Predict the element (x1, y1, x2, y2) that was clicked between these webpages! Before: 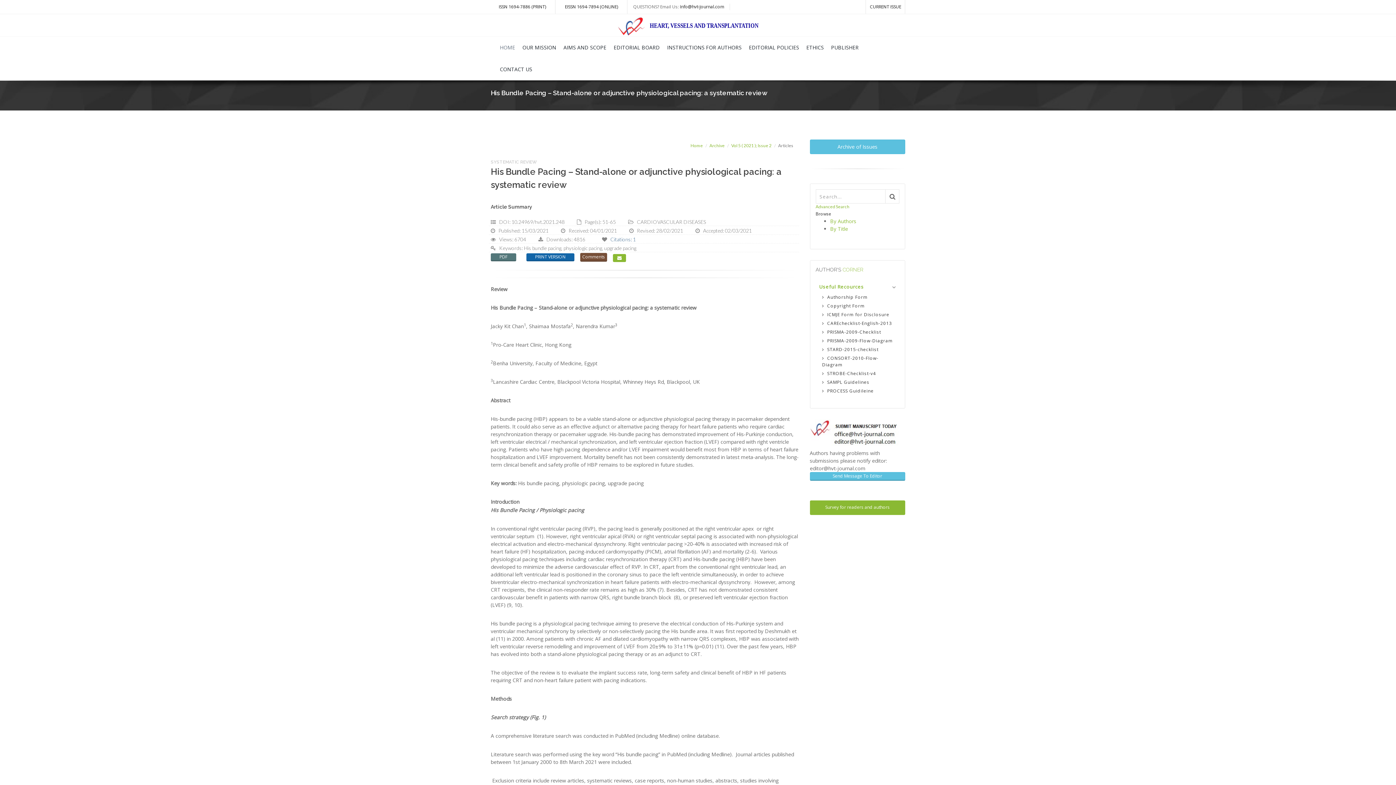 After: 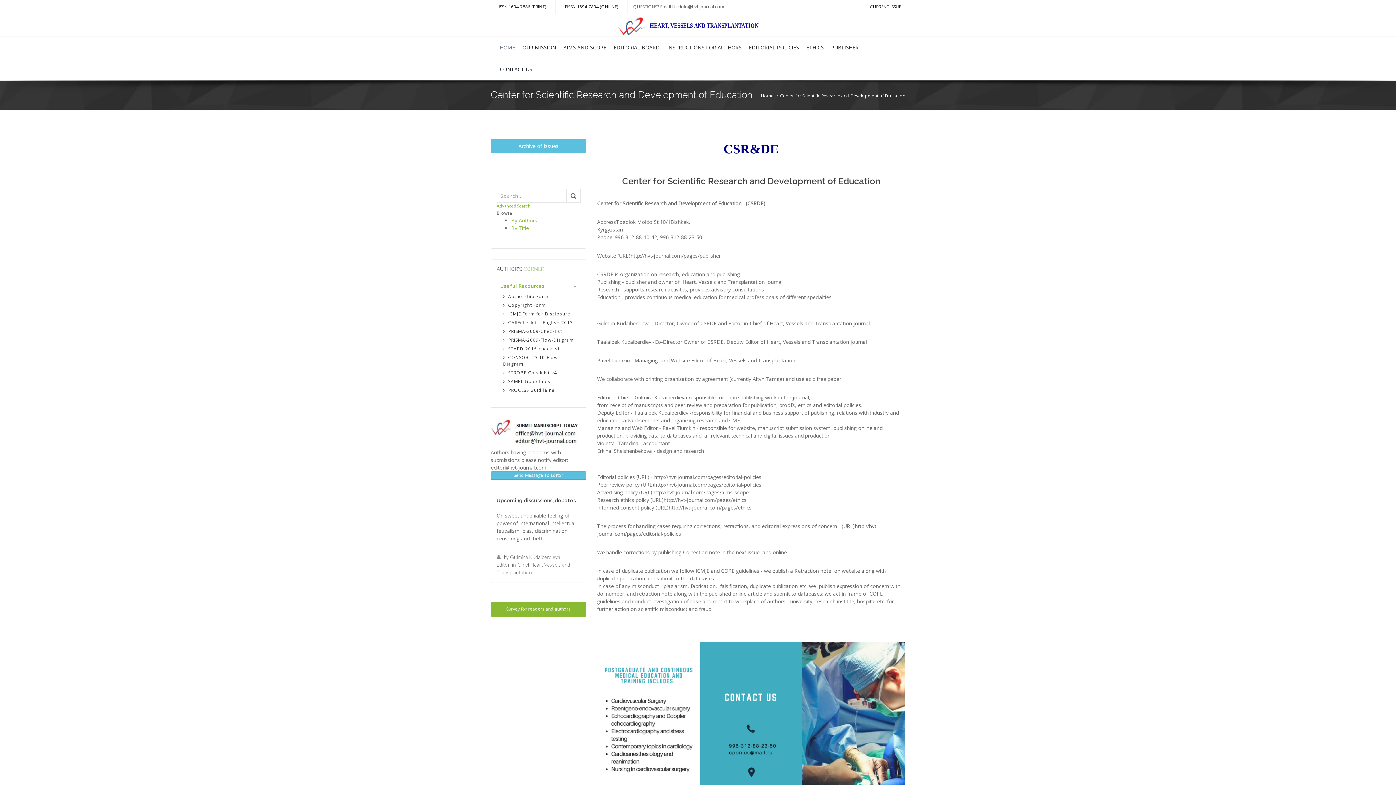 Action: bbox: (827, 36, 862, 58) label: PUBLISHER